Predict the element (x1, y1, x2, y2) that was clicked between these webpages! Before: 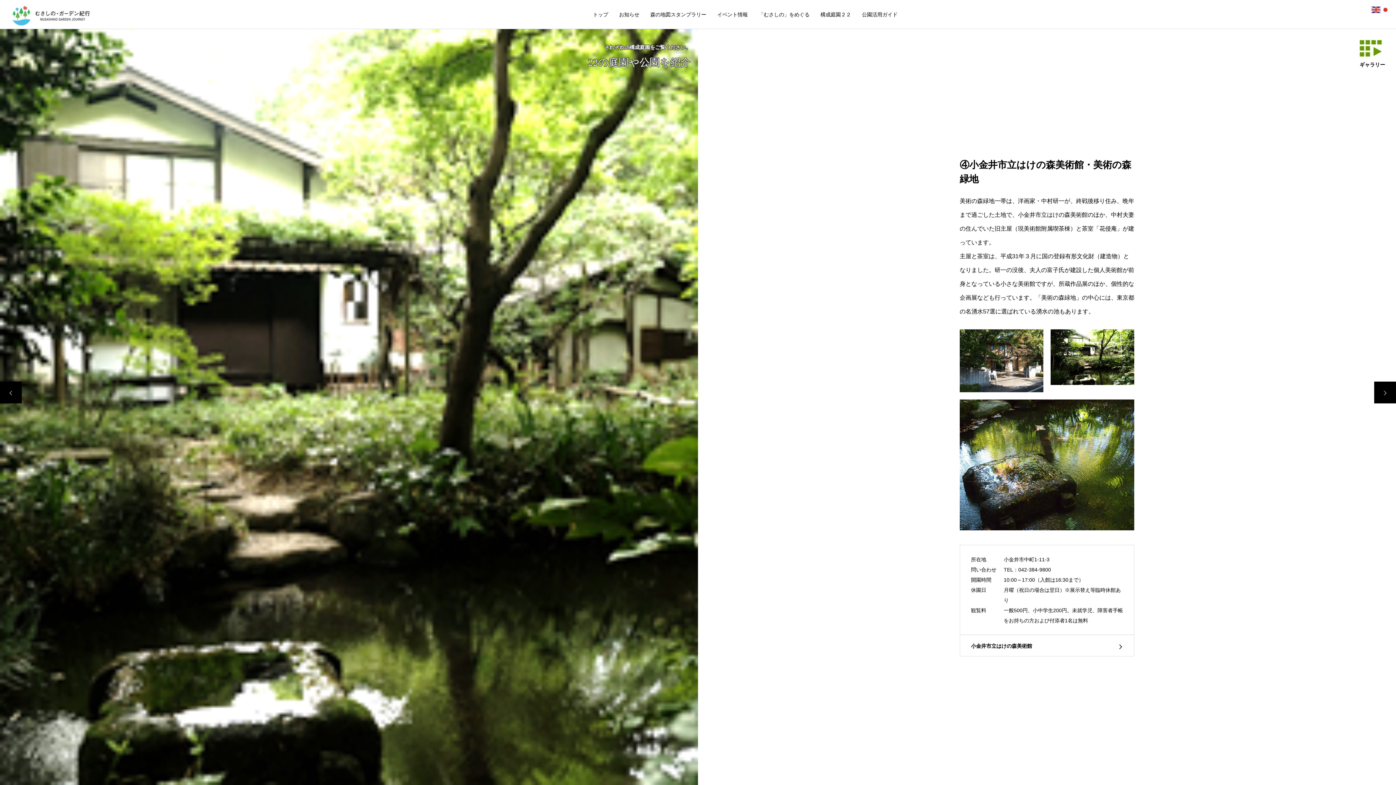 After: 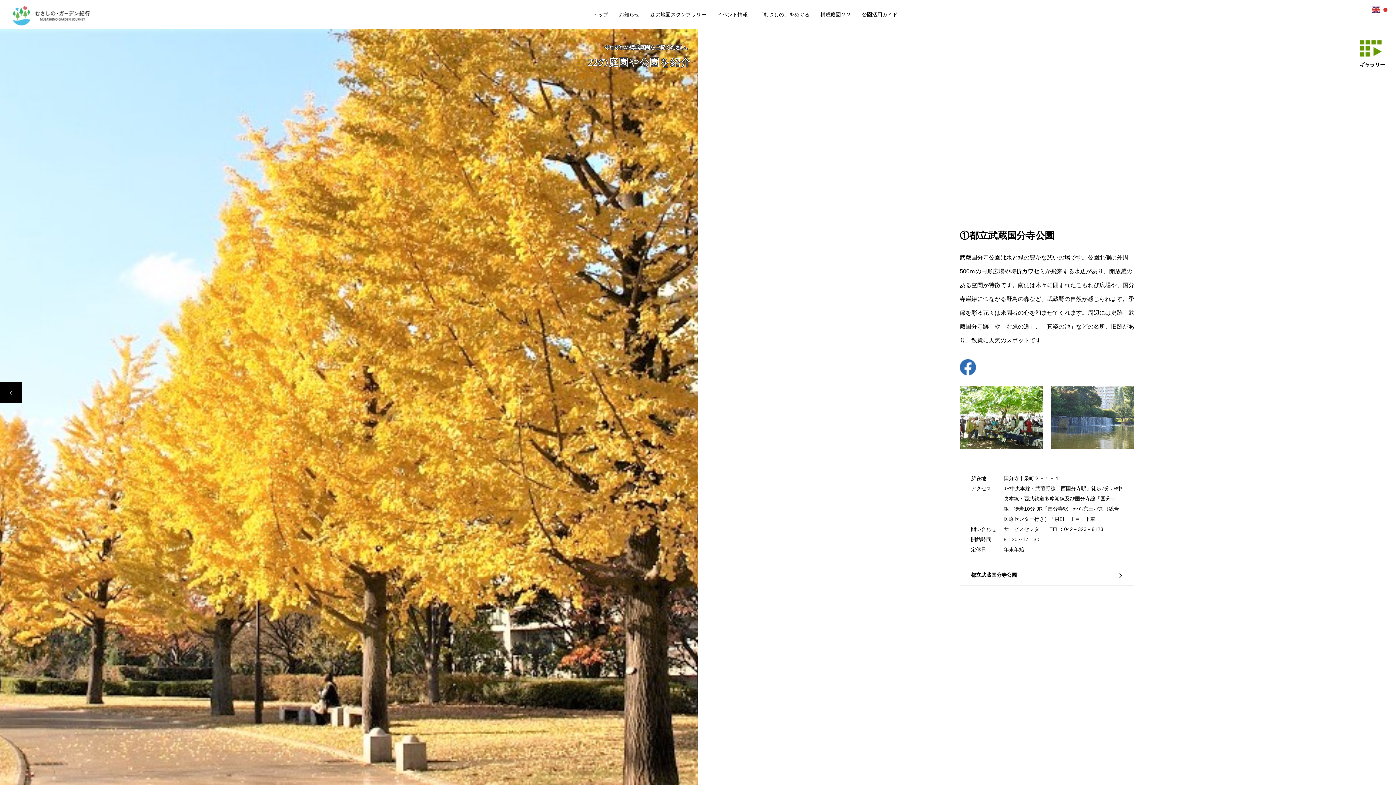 Action: bbox: (1374, 381, 1396, 403)